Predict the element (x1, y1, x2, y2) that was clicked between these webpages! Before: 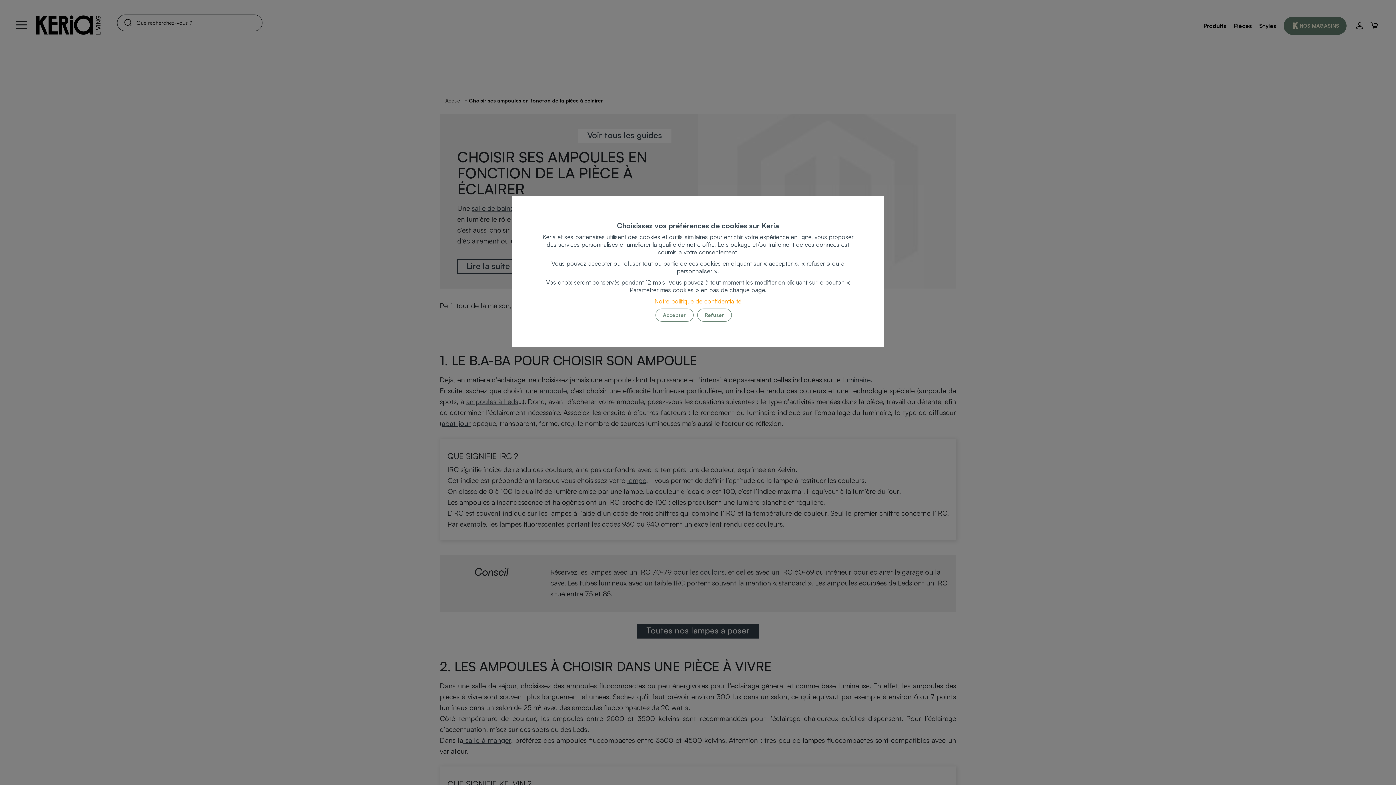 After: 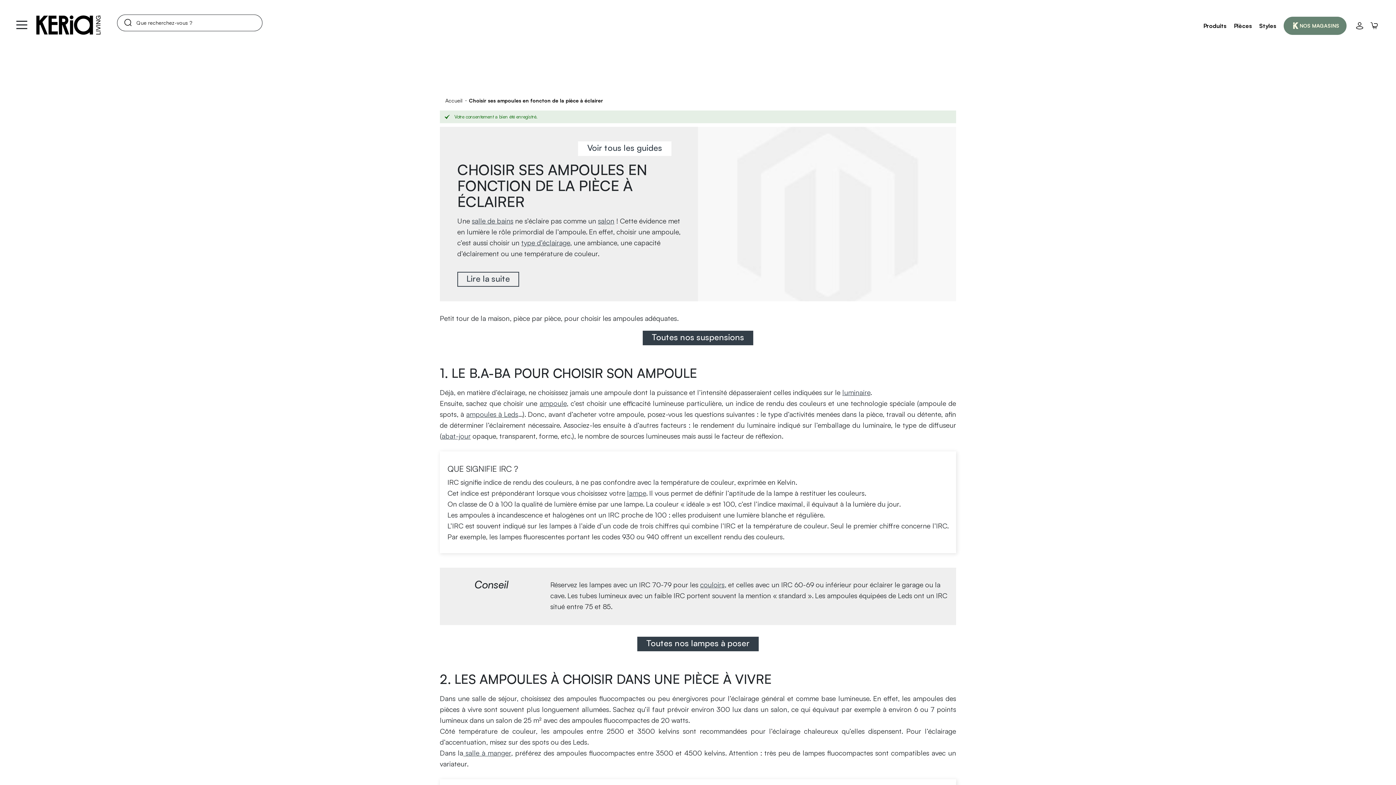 Action: label: Refuser bbox: (697, 308, 731, 321)